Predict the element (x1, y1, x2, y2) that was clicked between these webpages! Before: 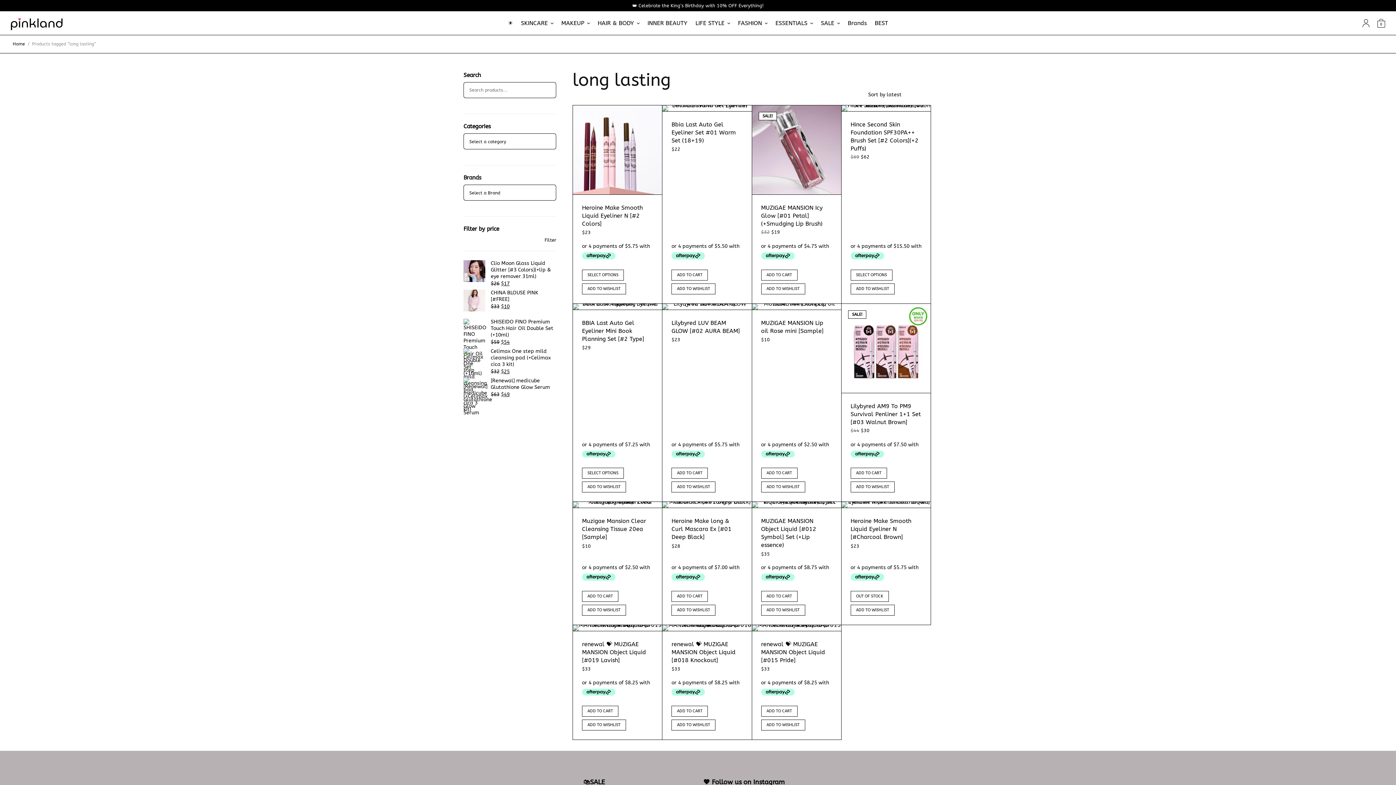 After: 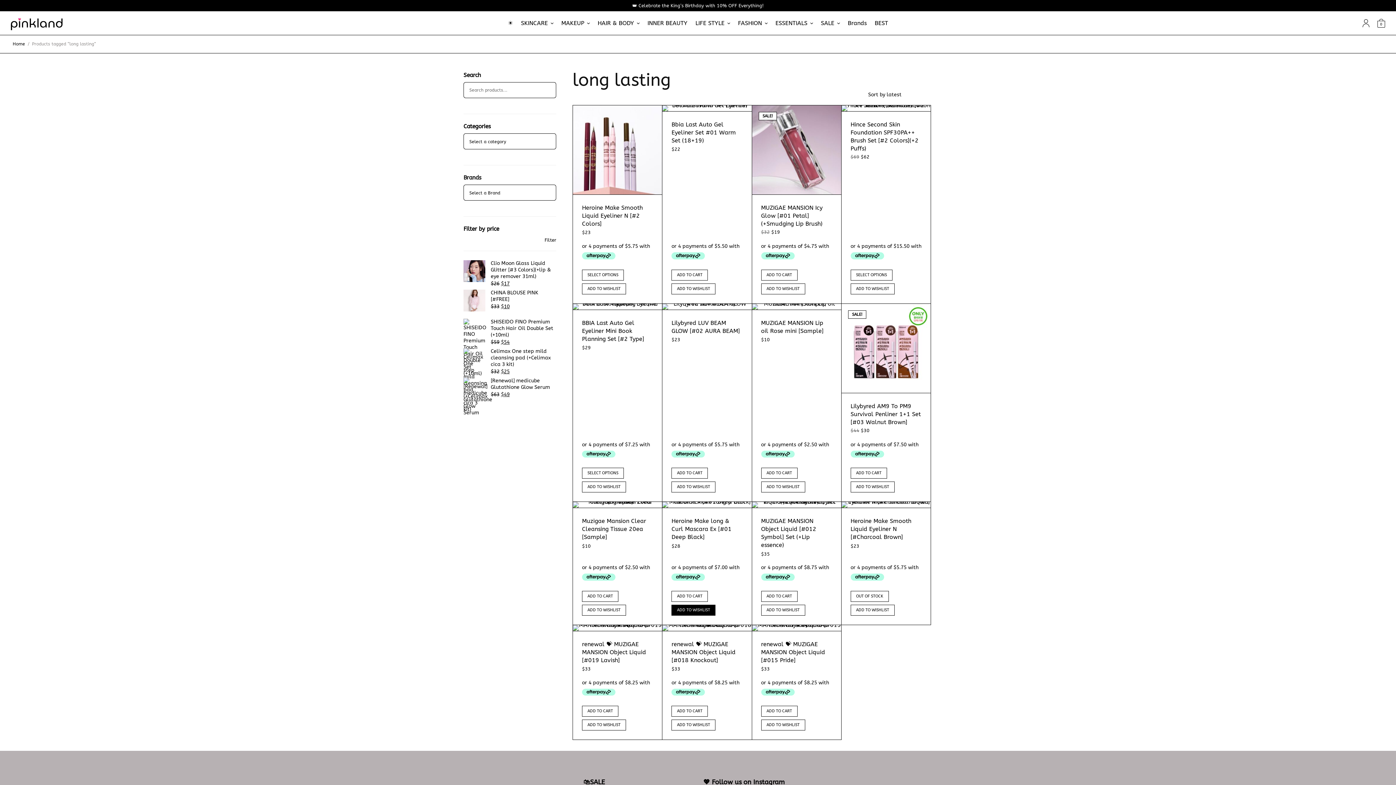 Action: label: Add to wishlist bbox: (671, 605, 715, 615)